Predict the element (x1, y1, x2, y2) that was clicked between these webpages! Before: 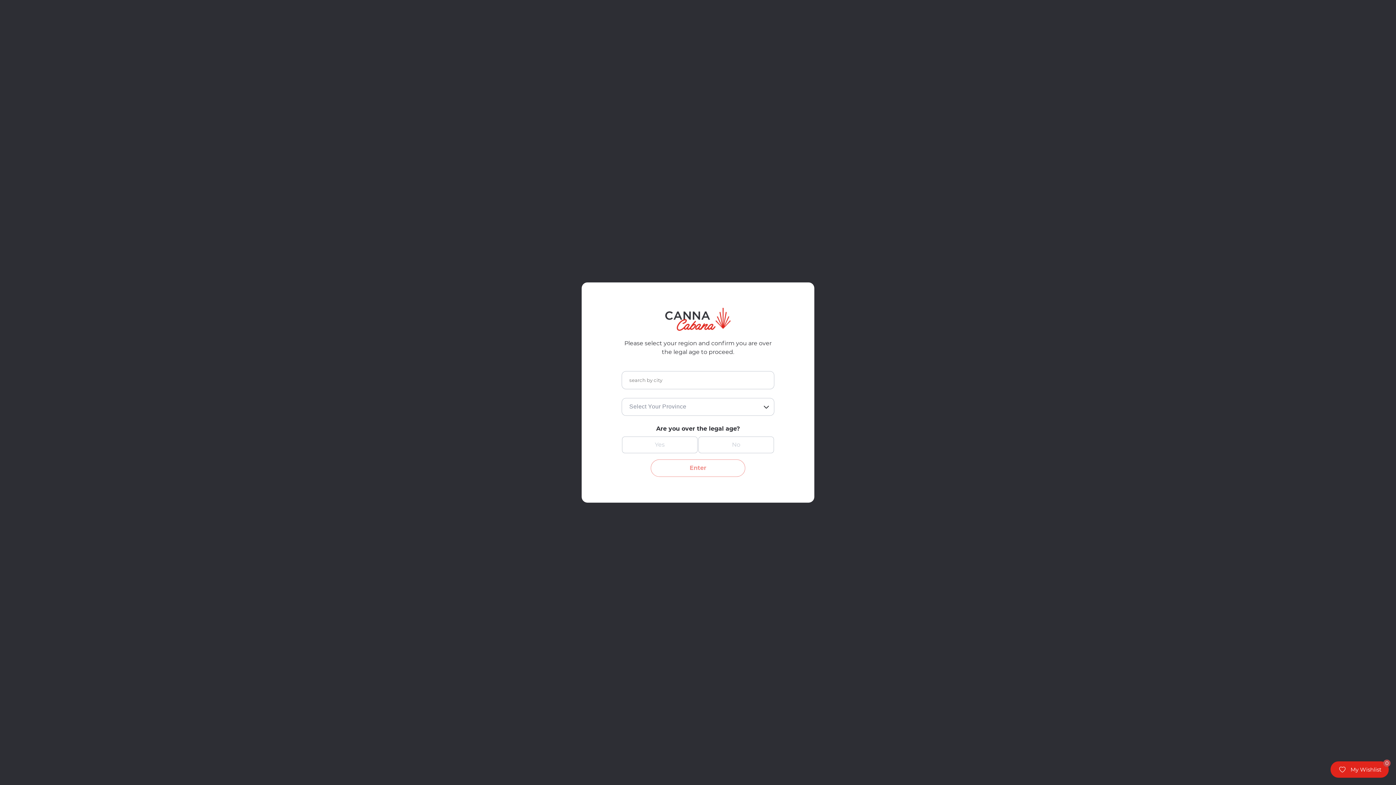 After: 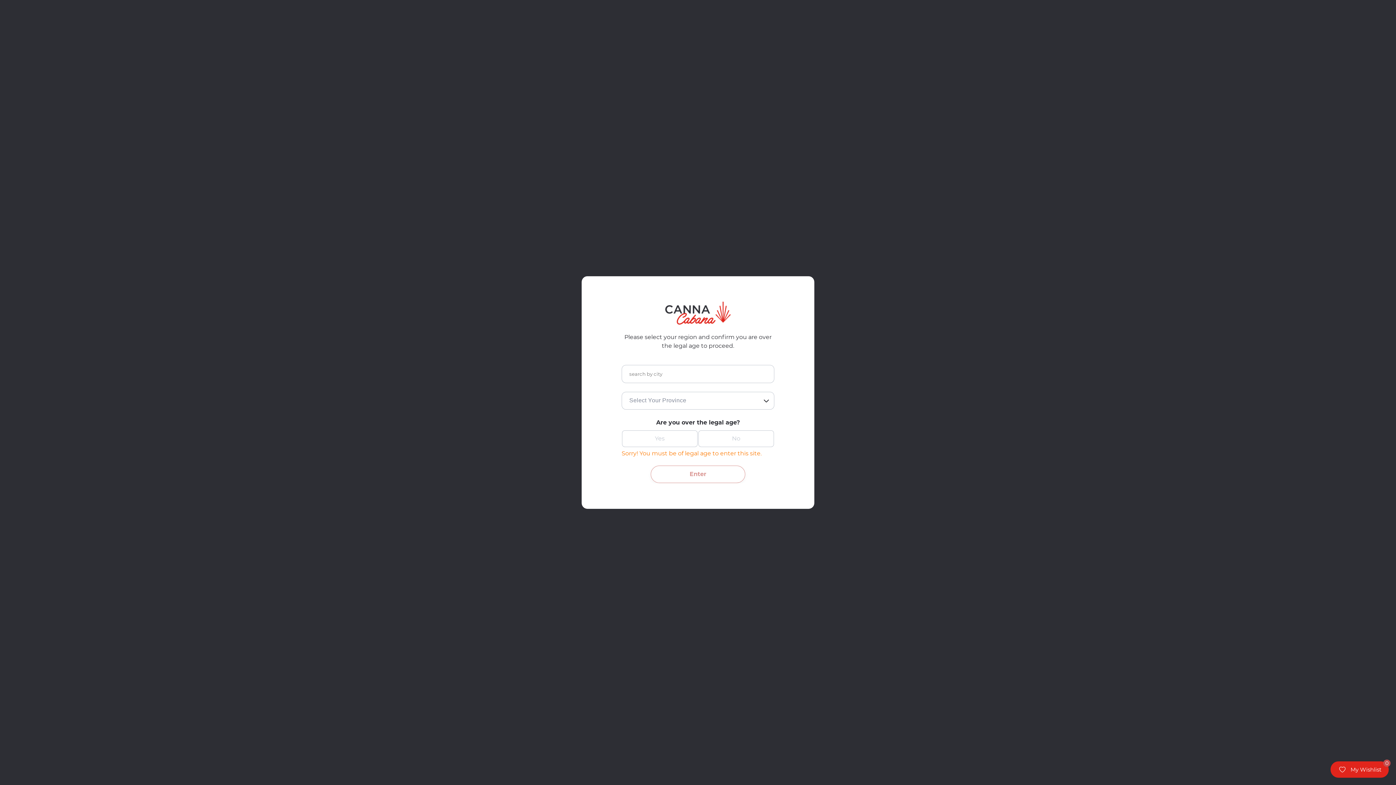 Action: bbox: (650, 459, 745, 477) label: Enter